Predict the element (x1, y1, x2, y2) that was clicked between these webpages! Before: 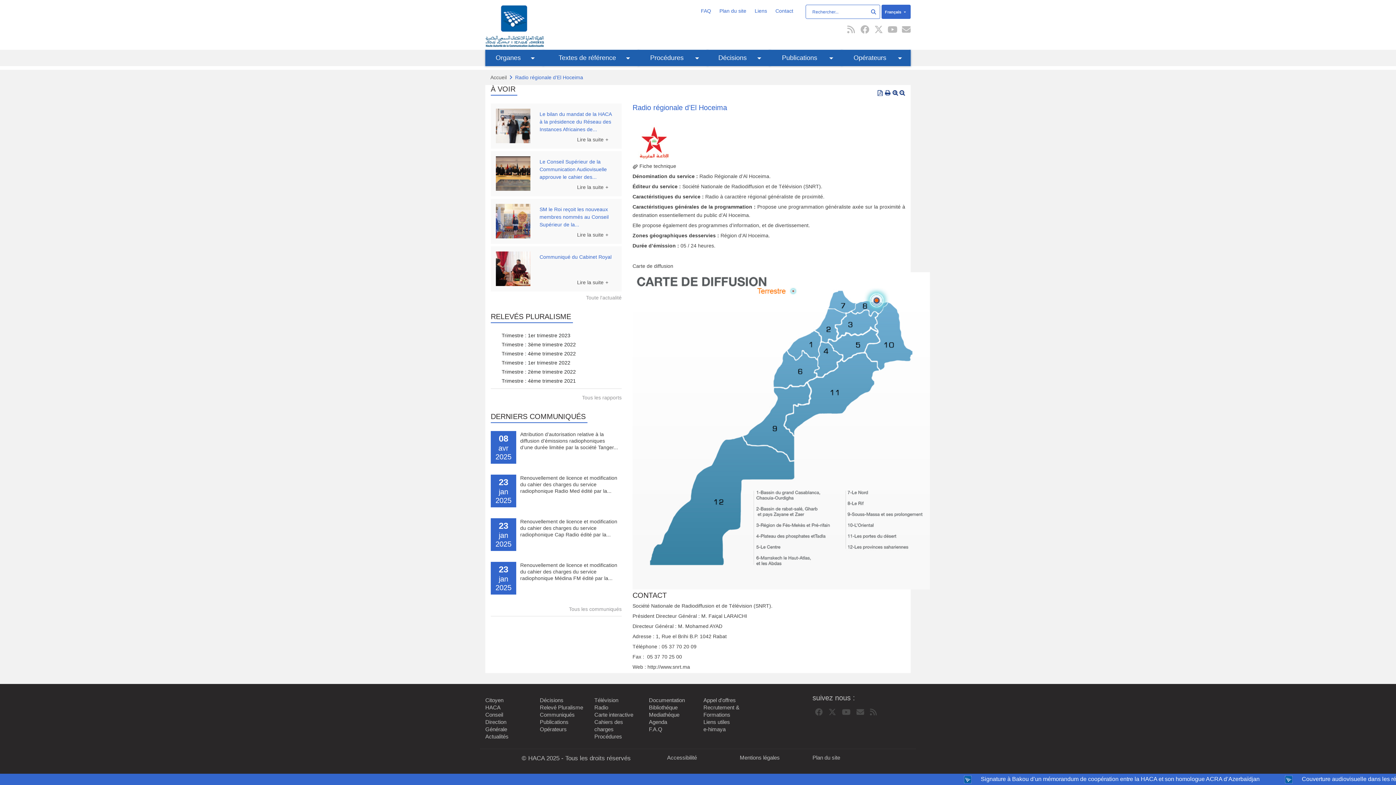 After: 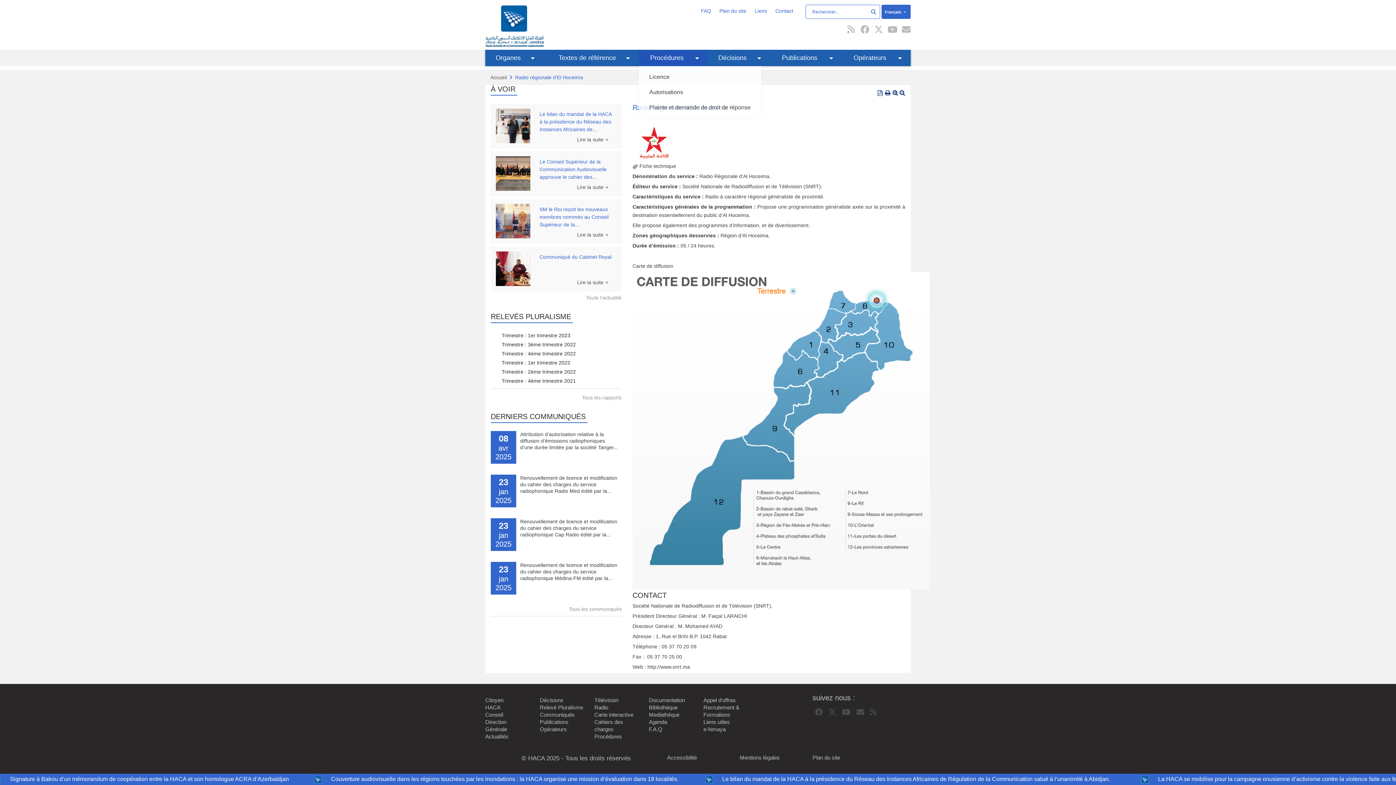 Action: bbox: (693, 49, 708, 66)